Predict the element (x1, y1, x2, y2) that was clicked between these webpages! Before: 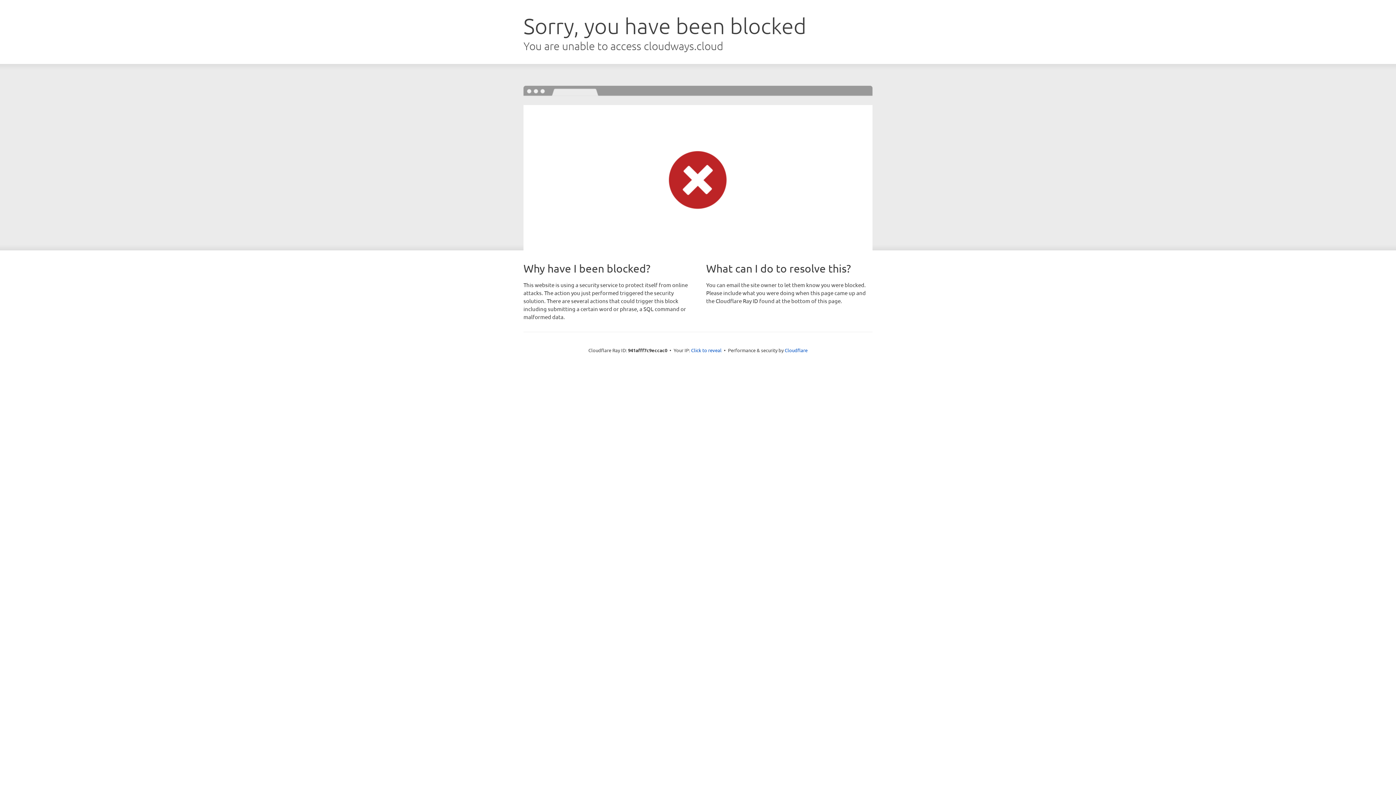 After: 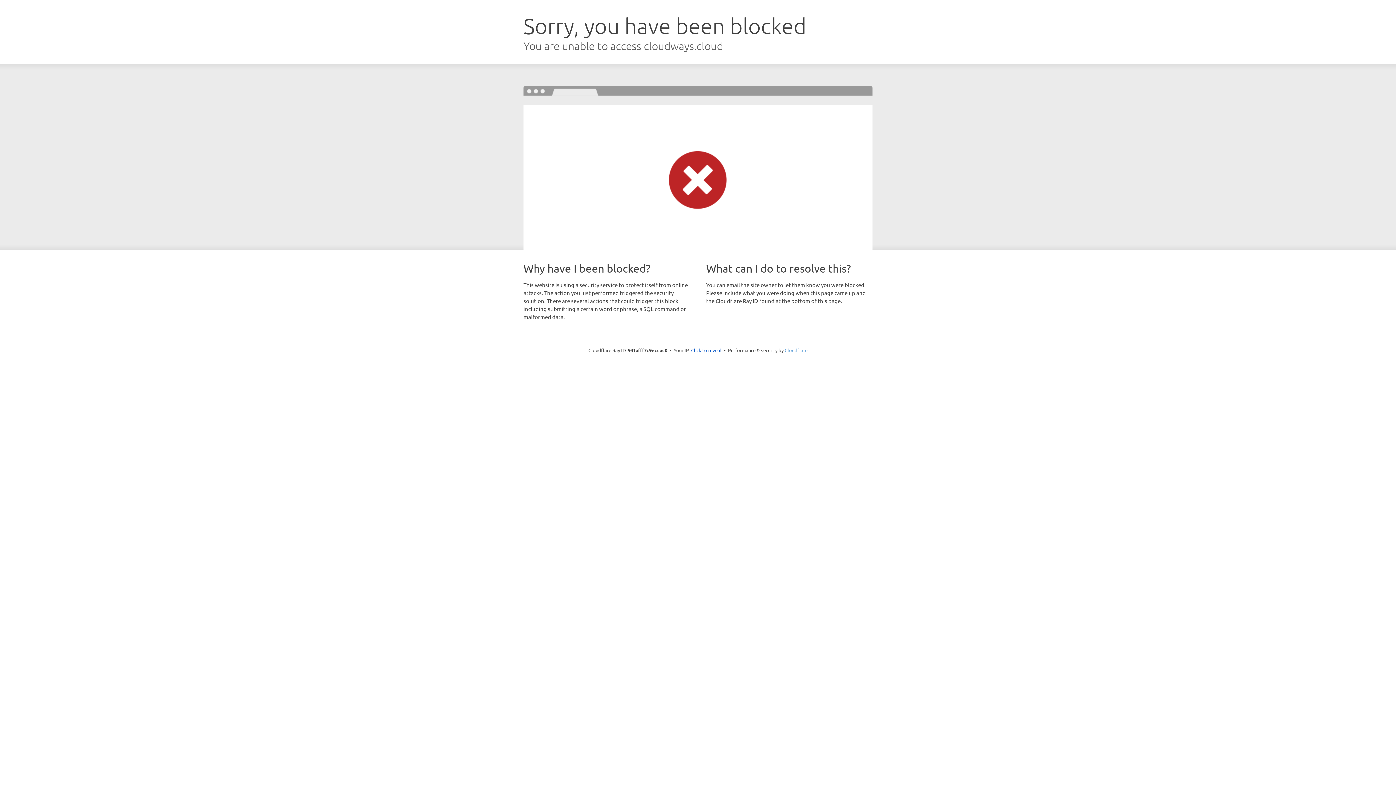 Action: label: Cloudflare bbox: (784, 347, 807, 353)